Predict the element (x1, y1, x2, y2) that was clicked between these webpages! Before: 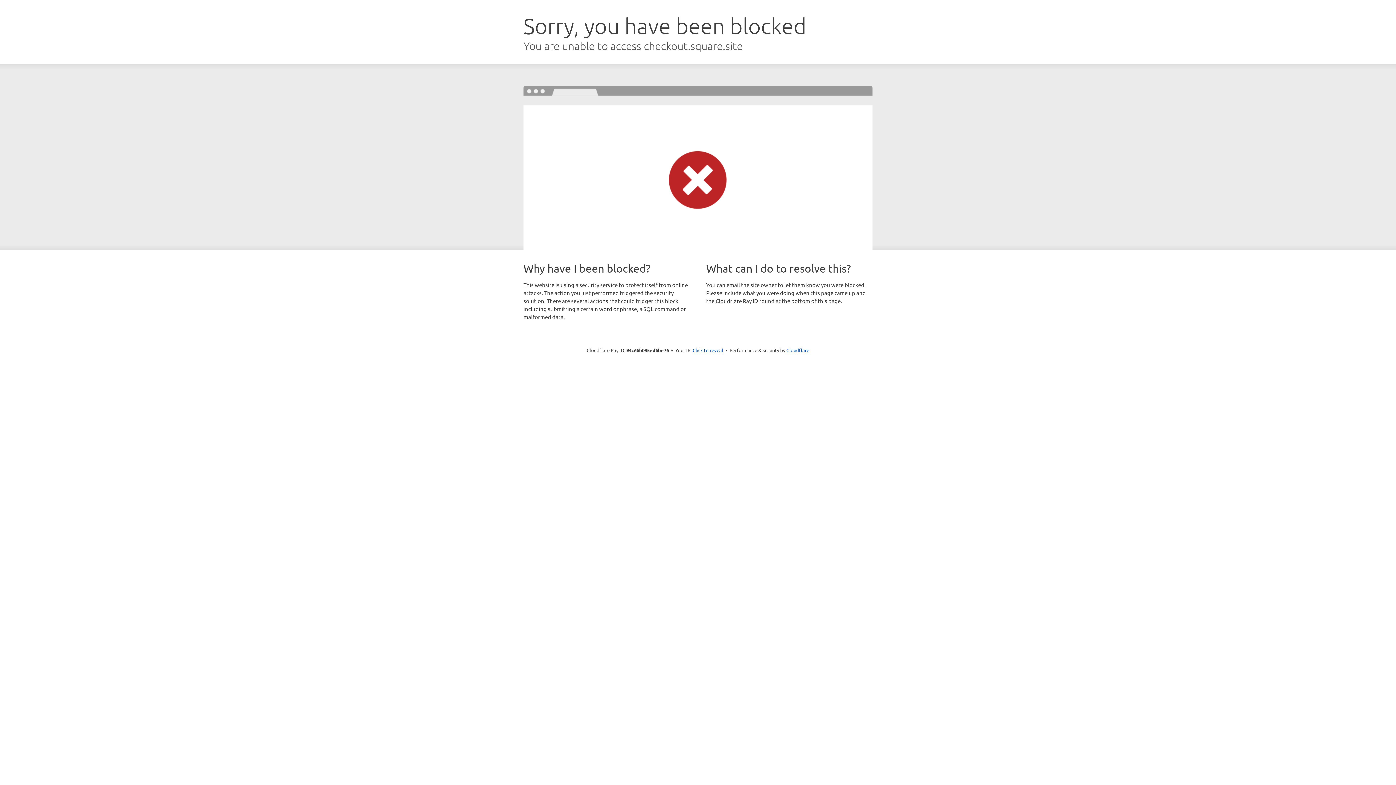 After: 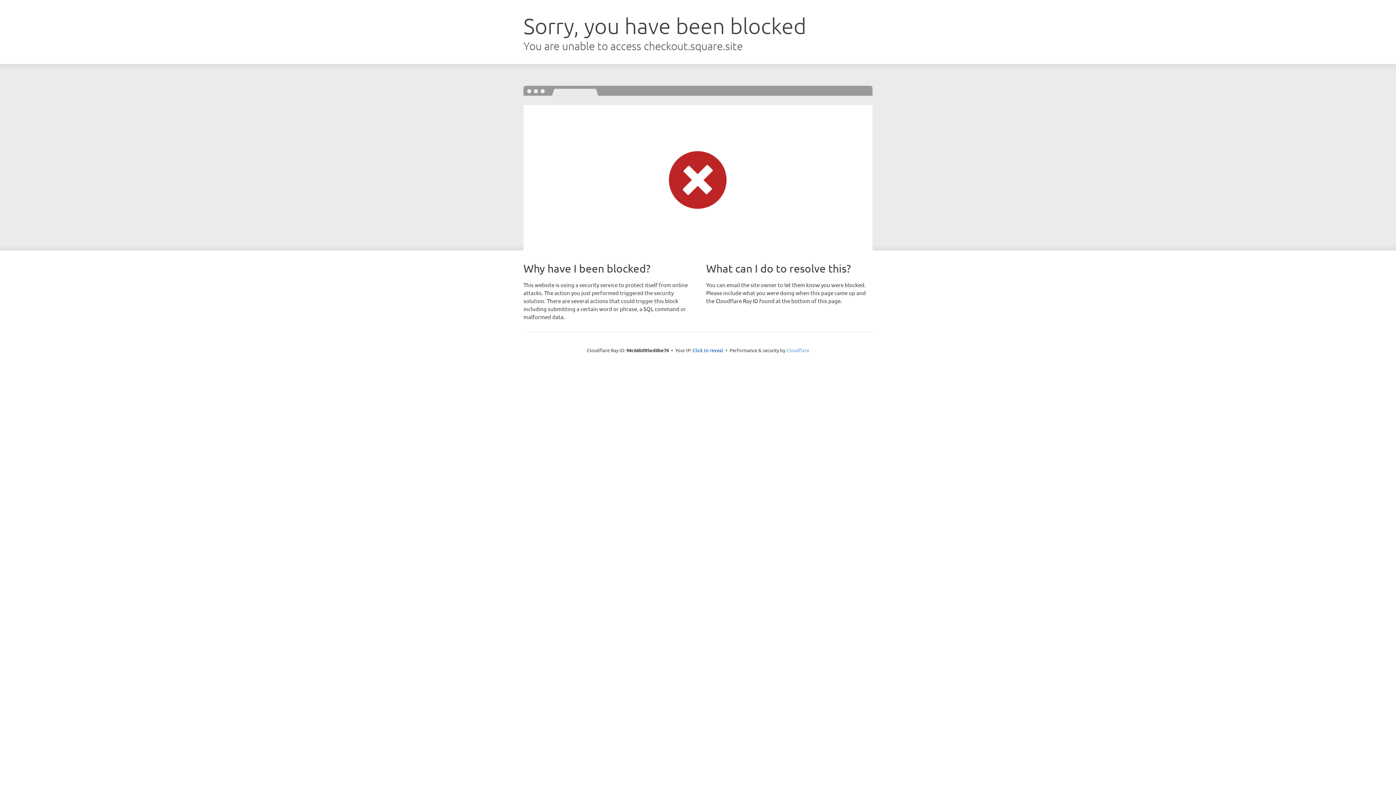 Action: bbox: (786, 347, 809, 353) label: Cloudflare